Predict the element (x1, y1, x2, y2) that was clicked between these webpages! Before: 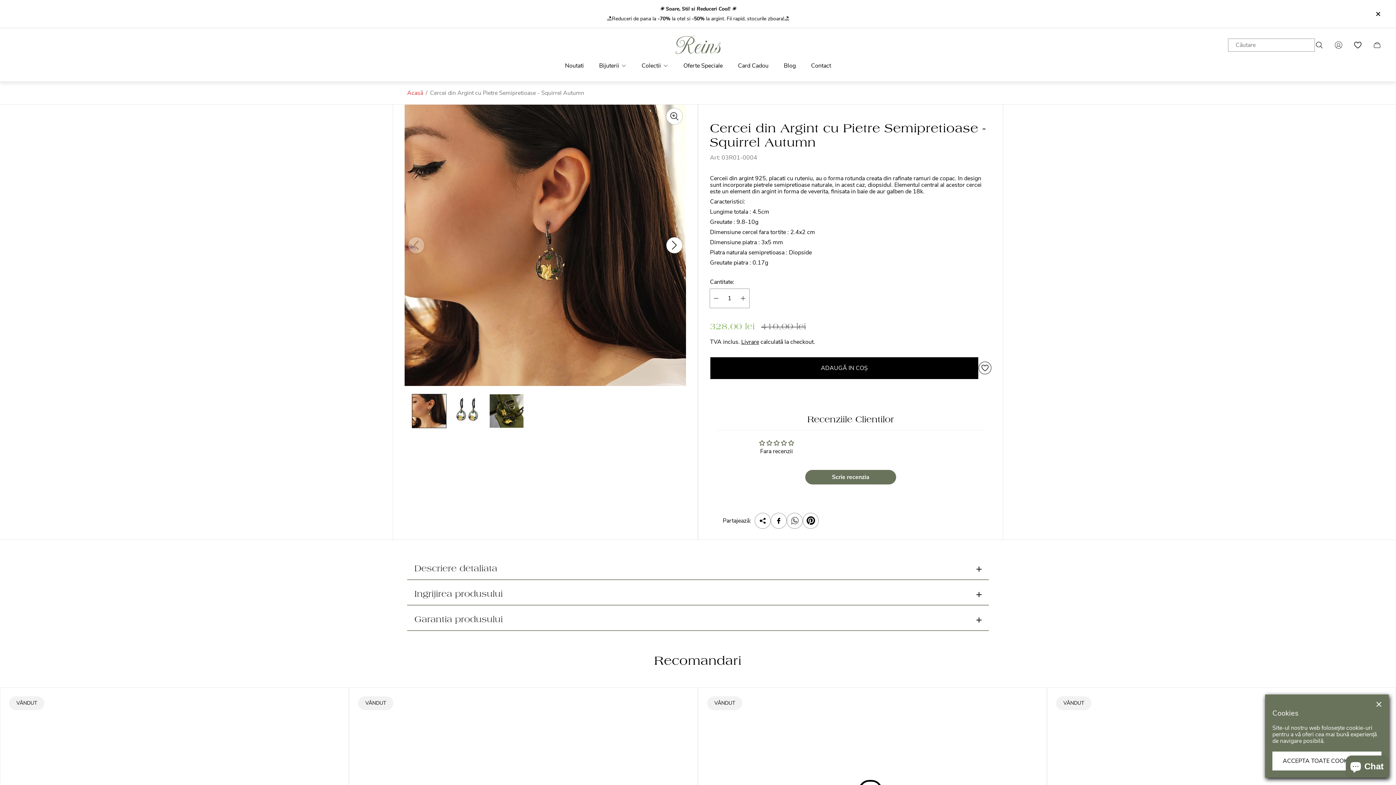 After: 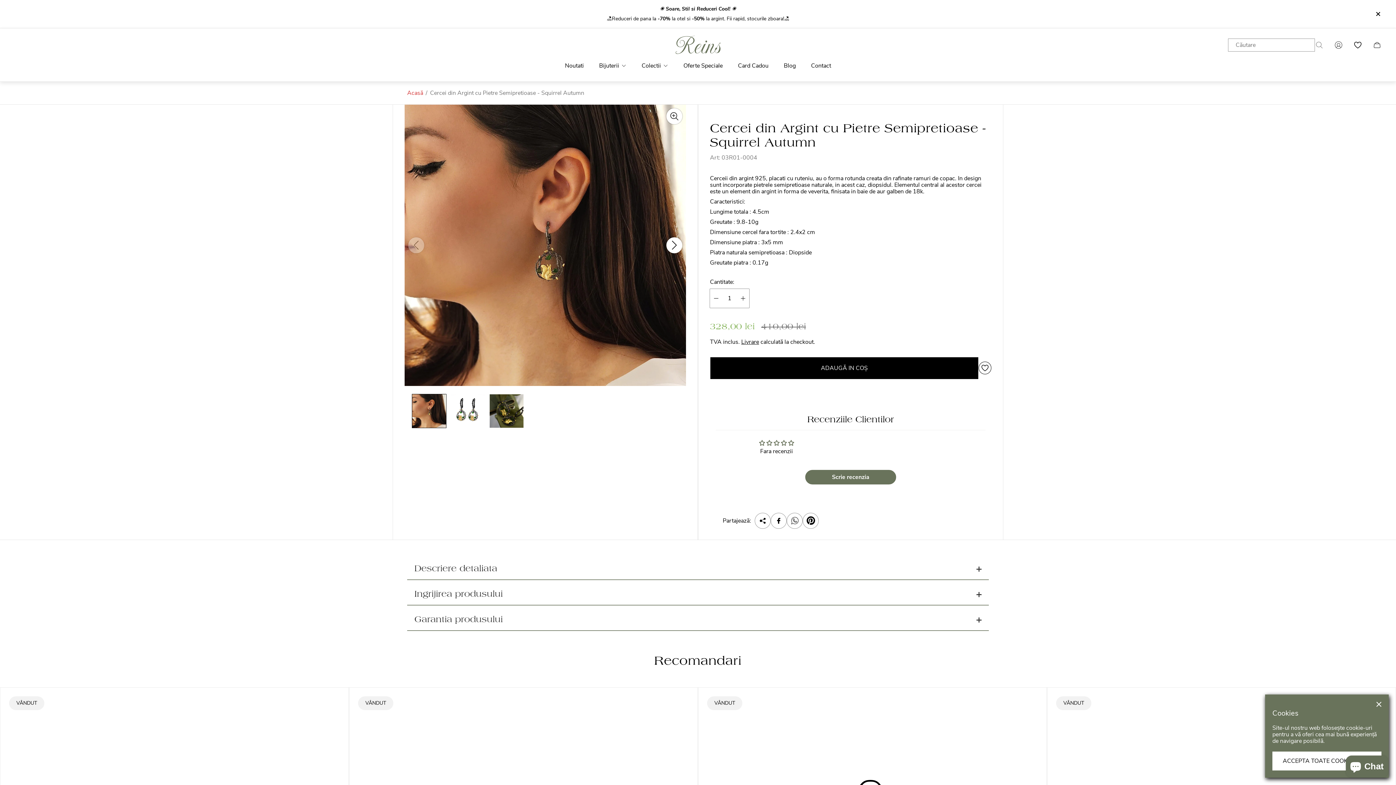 Action: label: Căutare bbox: (1311, 34, 1327, 55)